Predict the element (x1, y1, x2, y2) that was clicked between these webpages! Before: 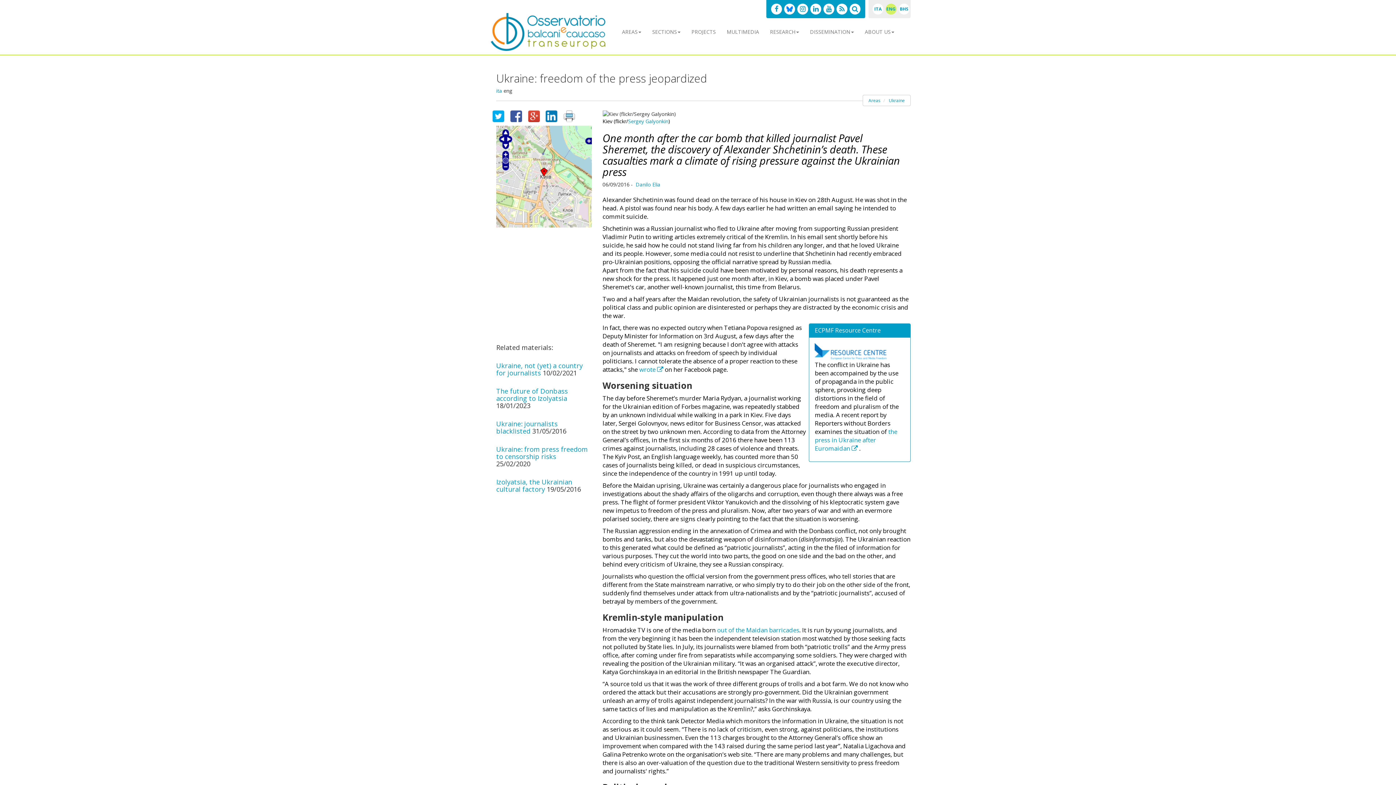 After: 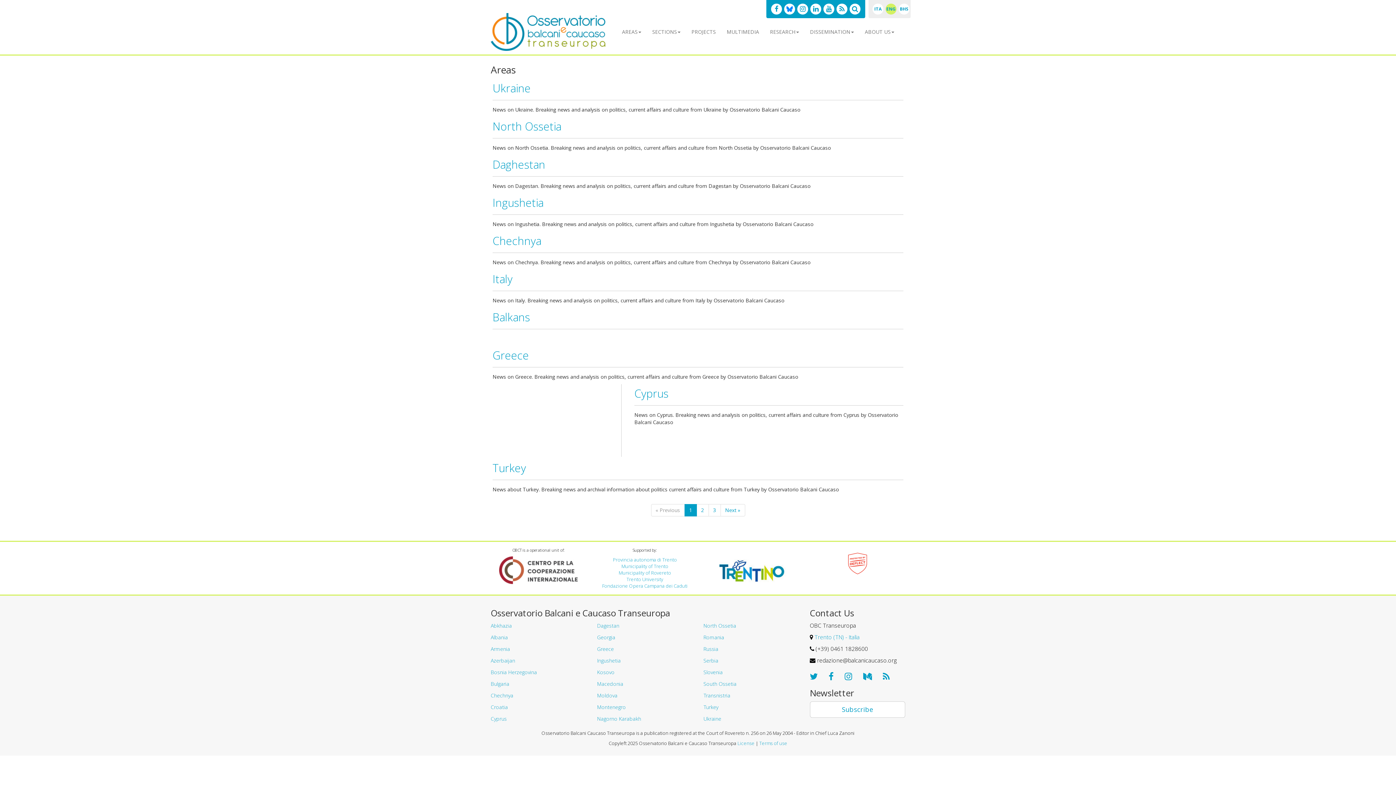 Action: bbox: (868, 97, 880, 103) label: Areas